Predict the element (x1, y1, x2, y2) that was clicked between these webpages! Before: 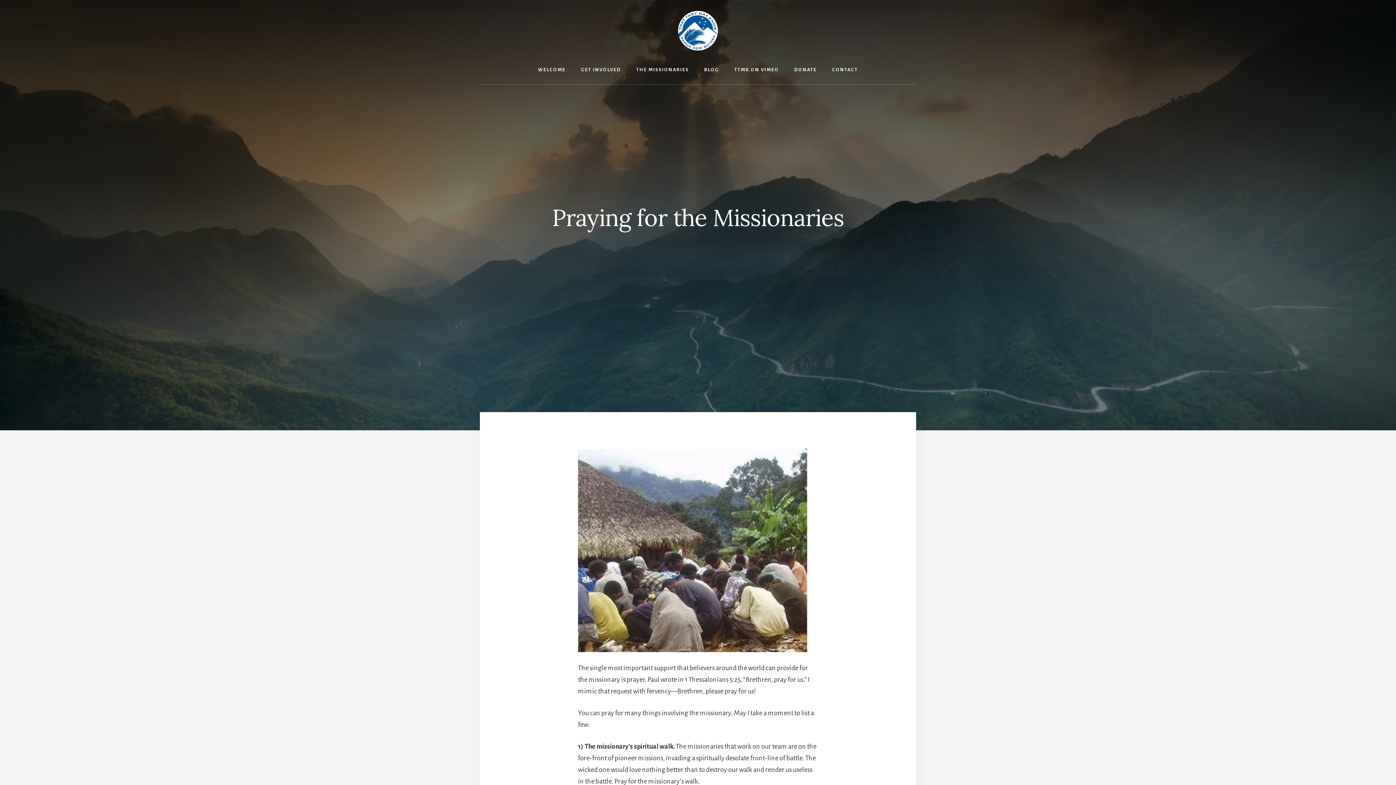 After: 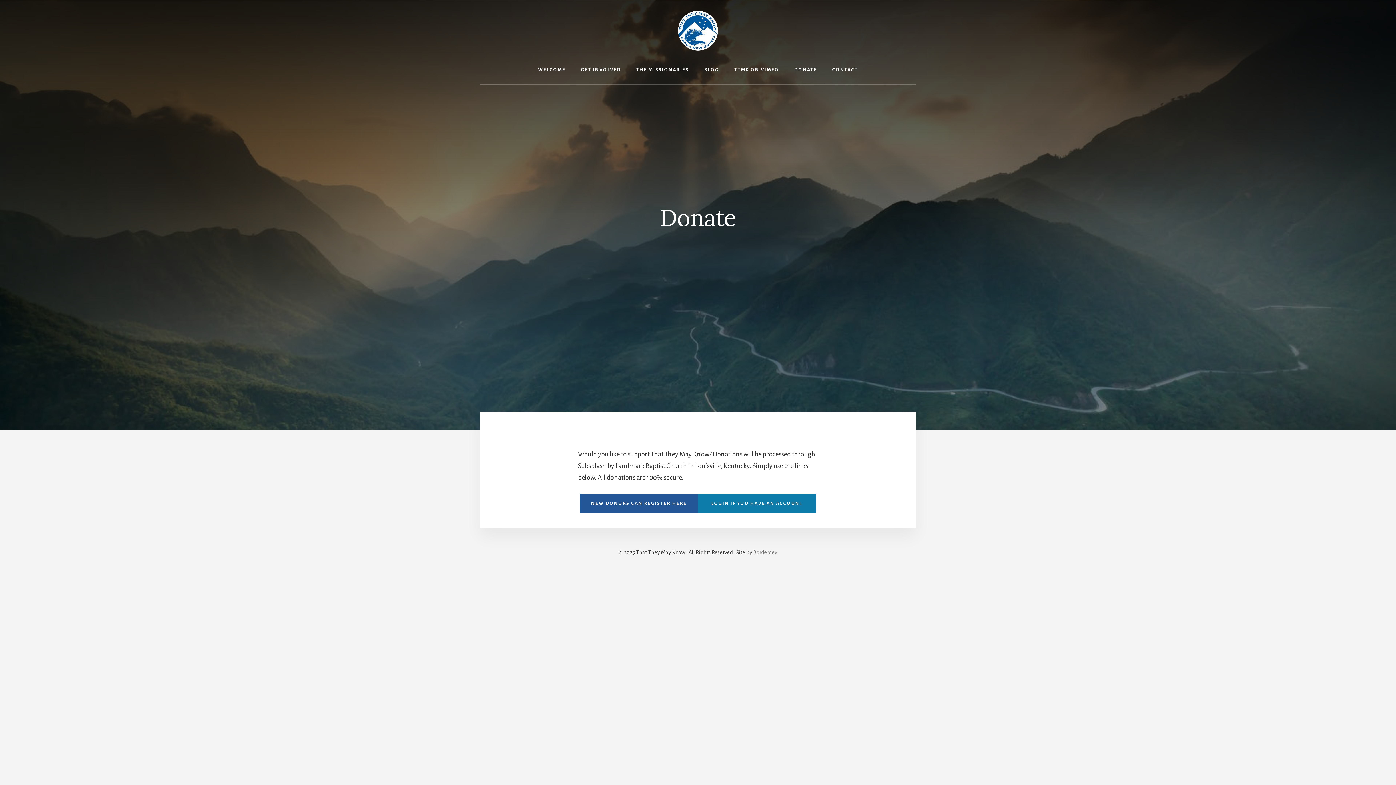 Action: label: DONATE bbox: (787, 55, 824, 84)